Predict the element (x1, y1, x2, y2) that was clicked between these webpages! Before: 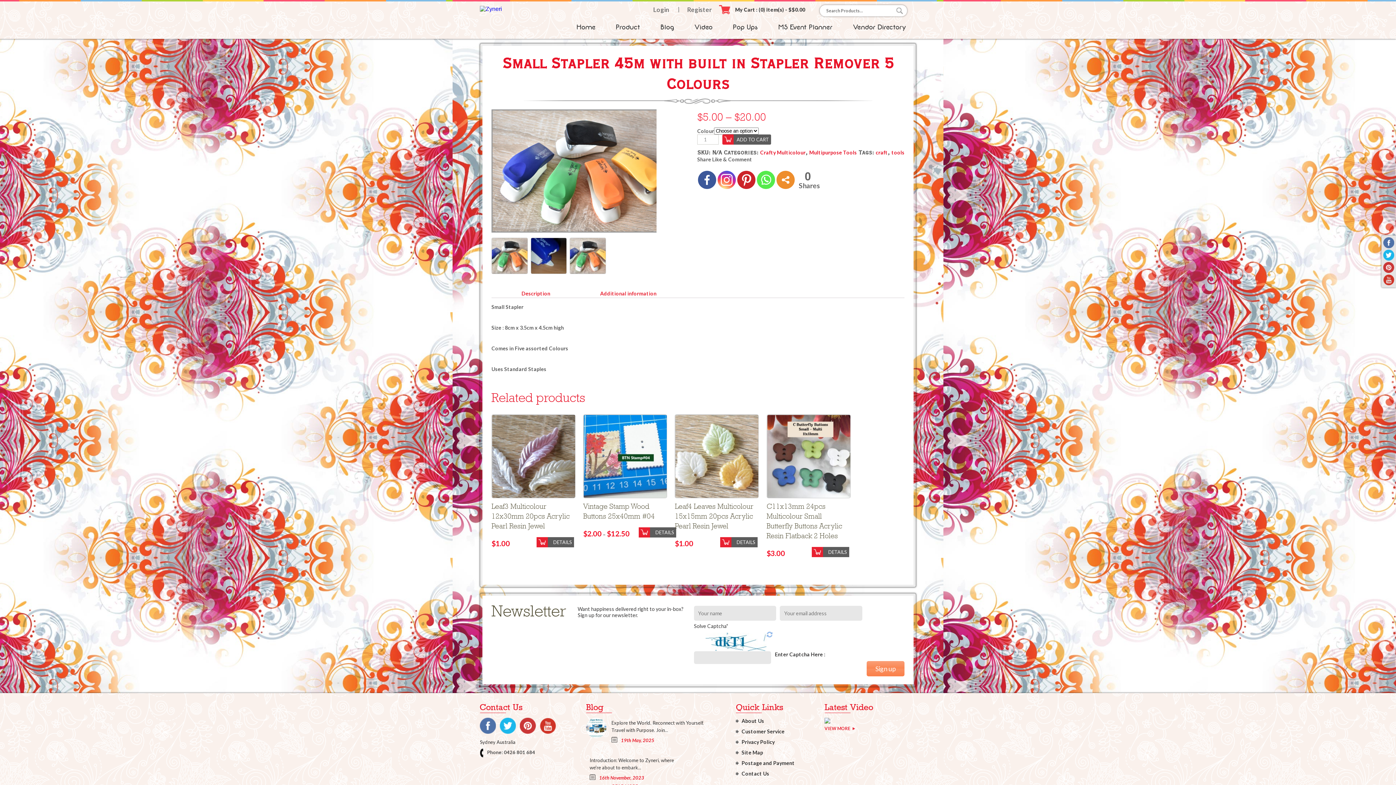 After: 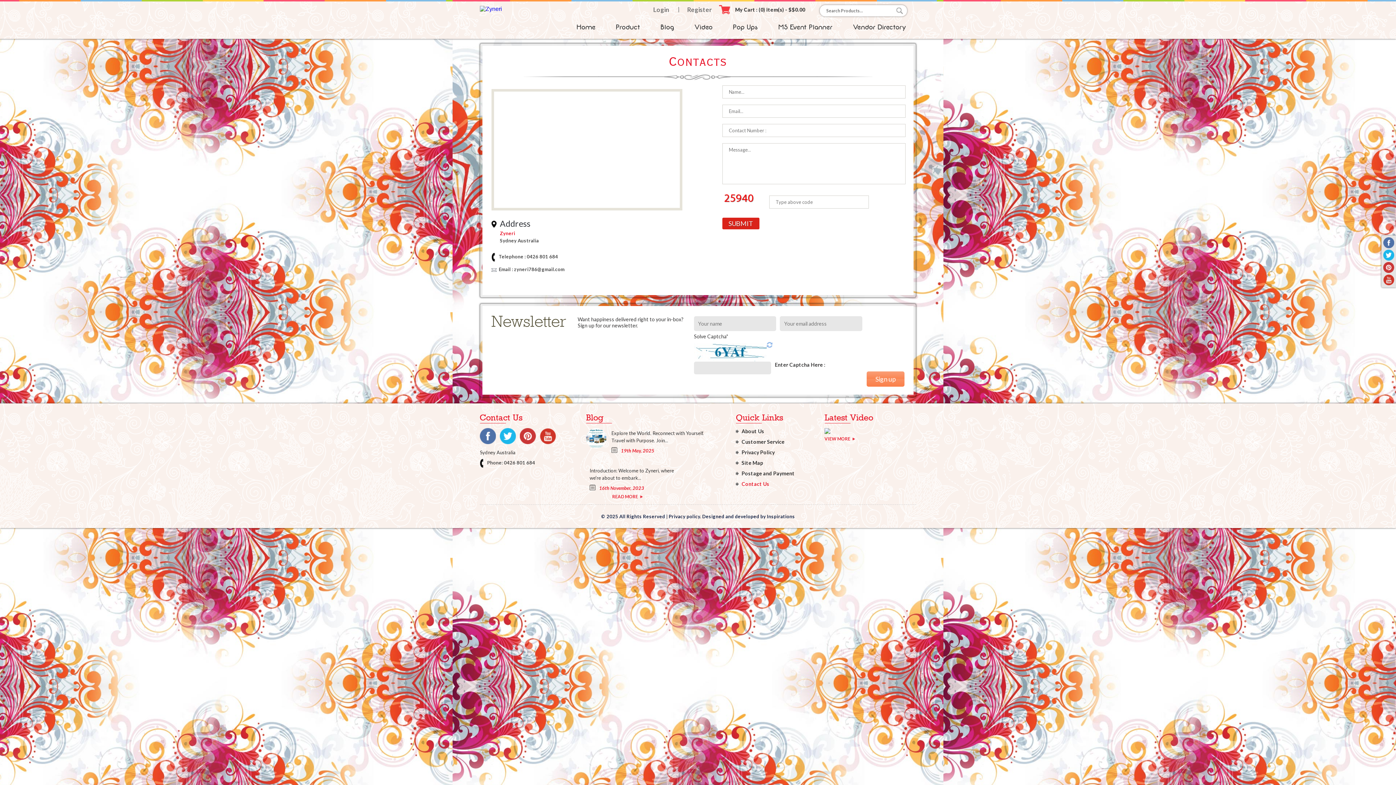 Action: bbox: (736, 770, 794, 781) label: Contact Us